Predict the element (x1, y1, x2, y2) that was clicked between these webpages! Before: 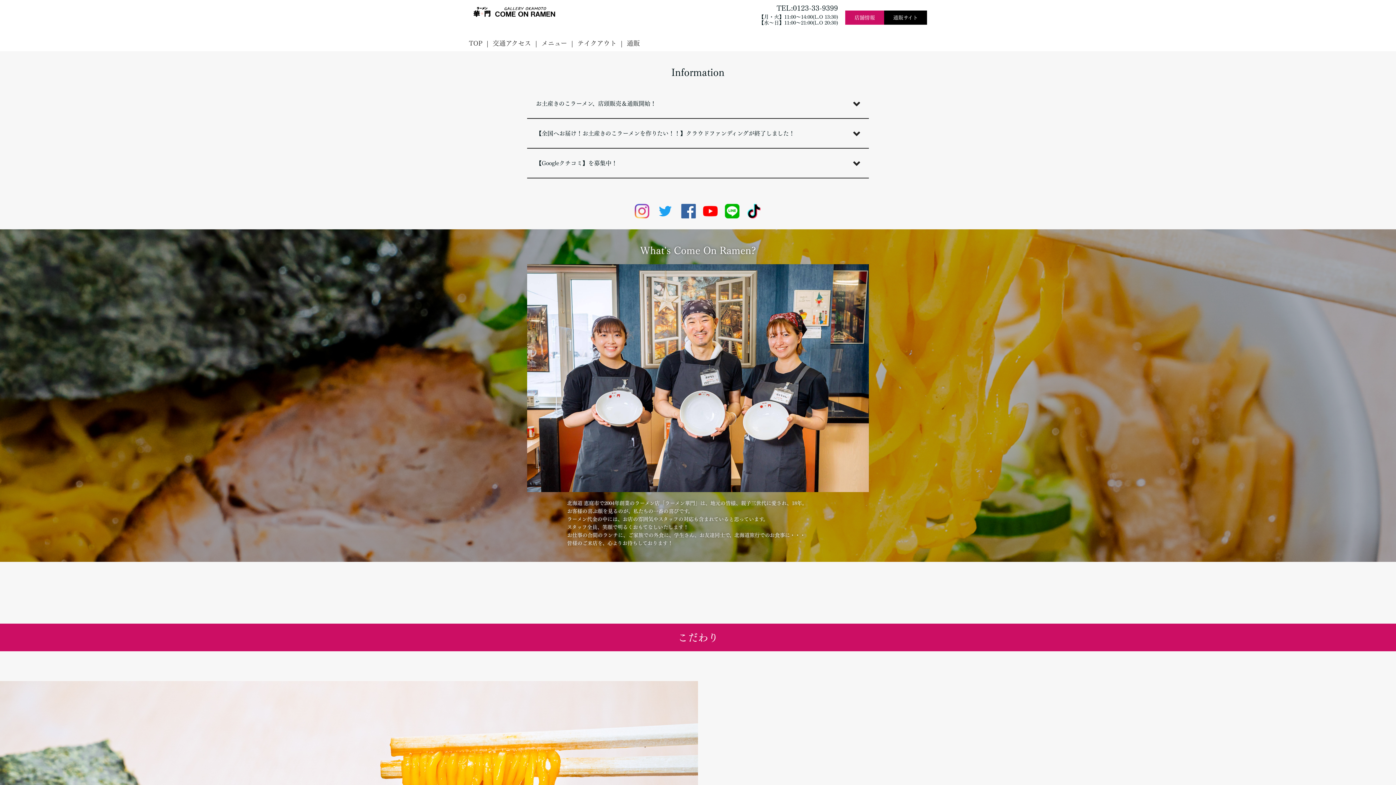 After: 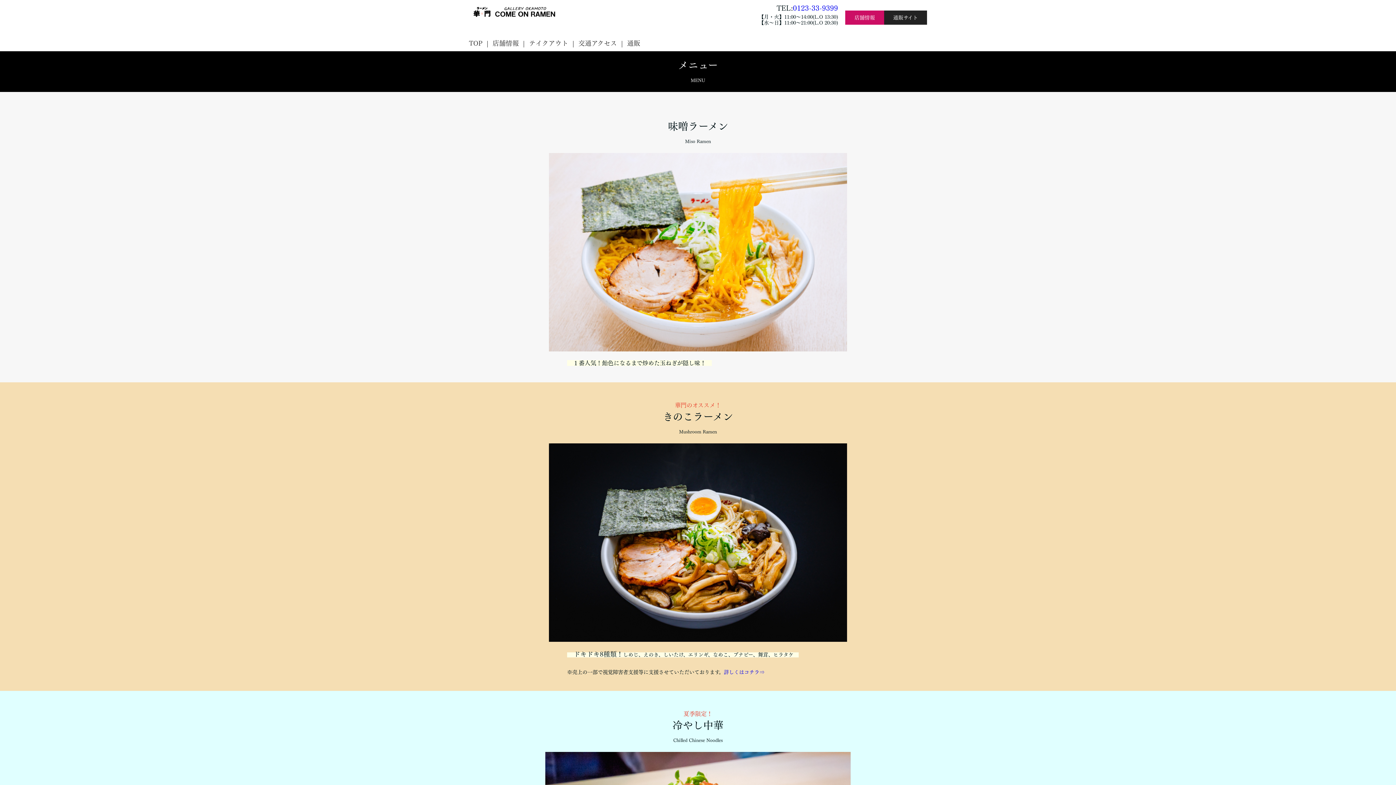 Action: bbox: (541, 38, 567, 48) label: メニュー